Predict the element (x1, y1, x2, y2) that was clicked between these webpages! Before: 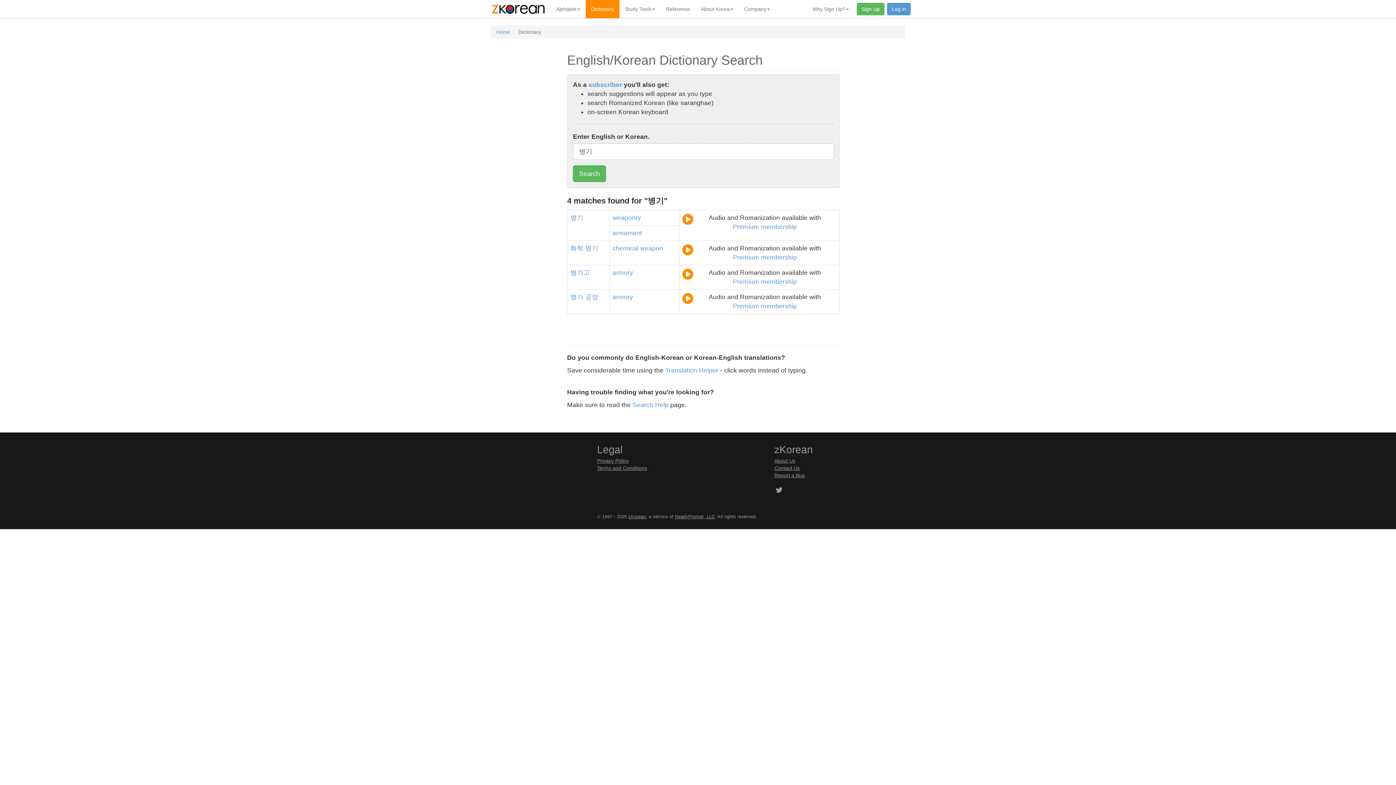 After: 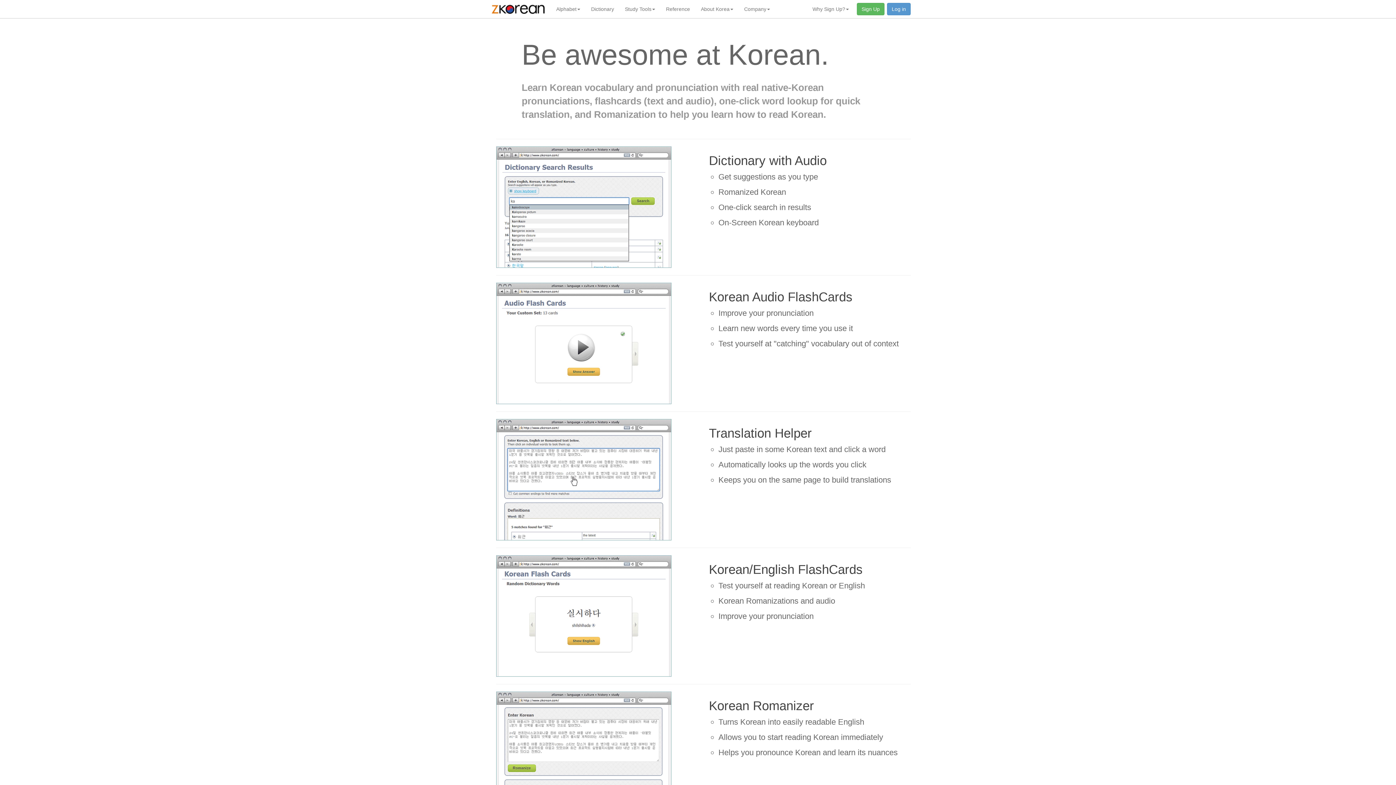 Action: bbox: (628, 514, 646, 519) label: zKorean